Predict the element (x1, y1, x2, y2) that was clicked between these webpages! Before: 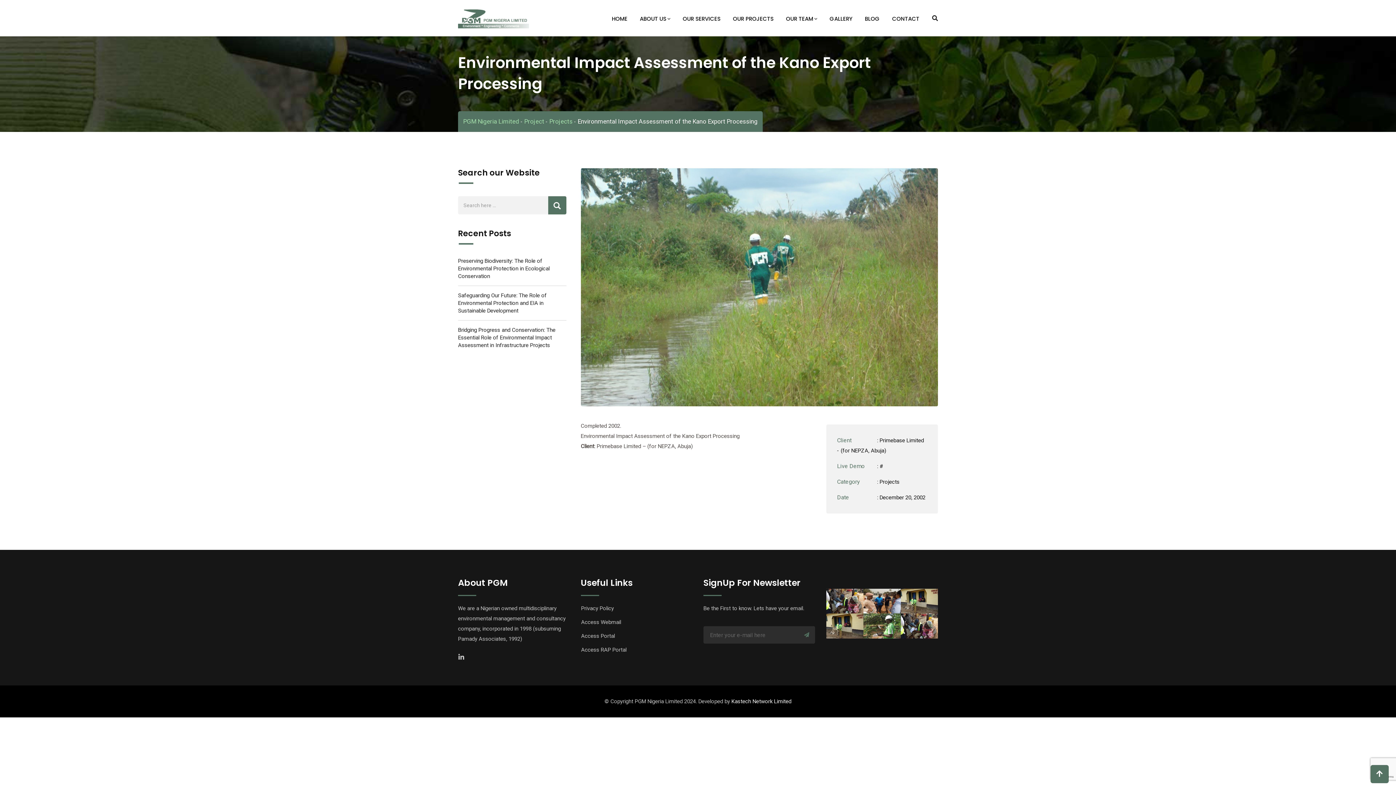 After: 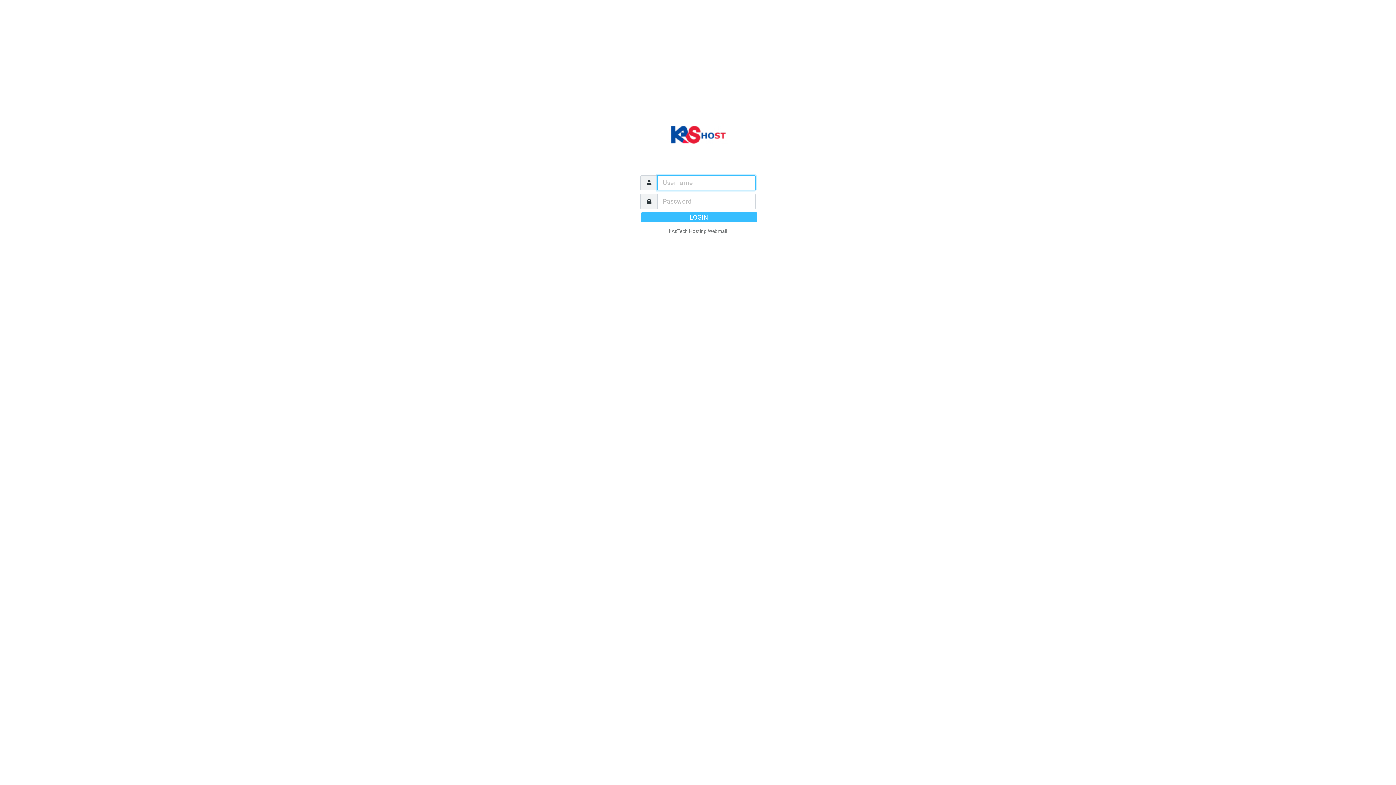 Action: label: Access Webmail bbox: (581, 619, 621, 625)